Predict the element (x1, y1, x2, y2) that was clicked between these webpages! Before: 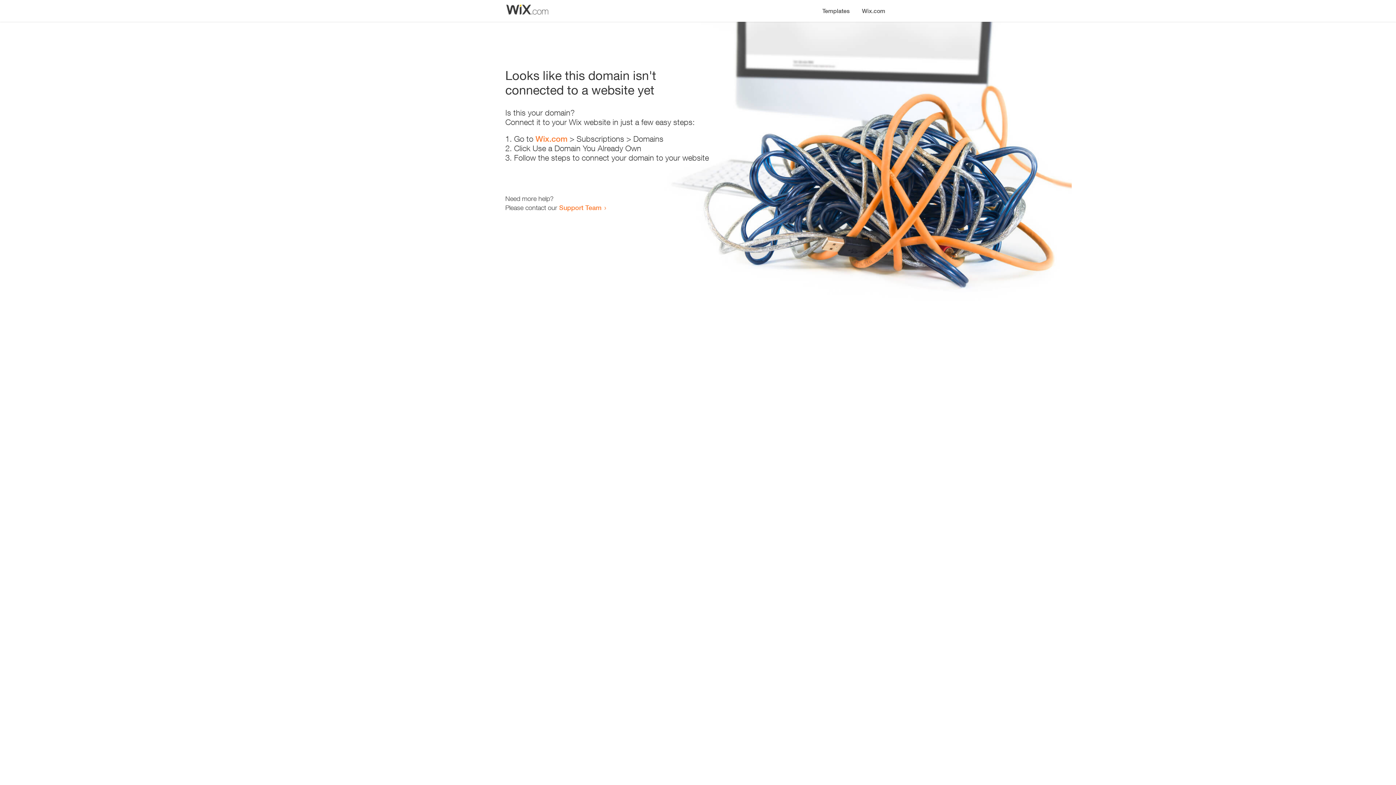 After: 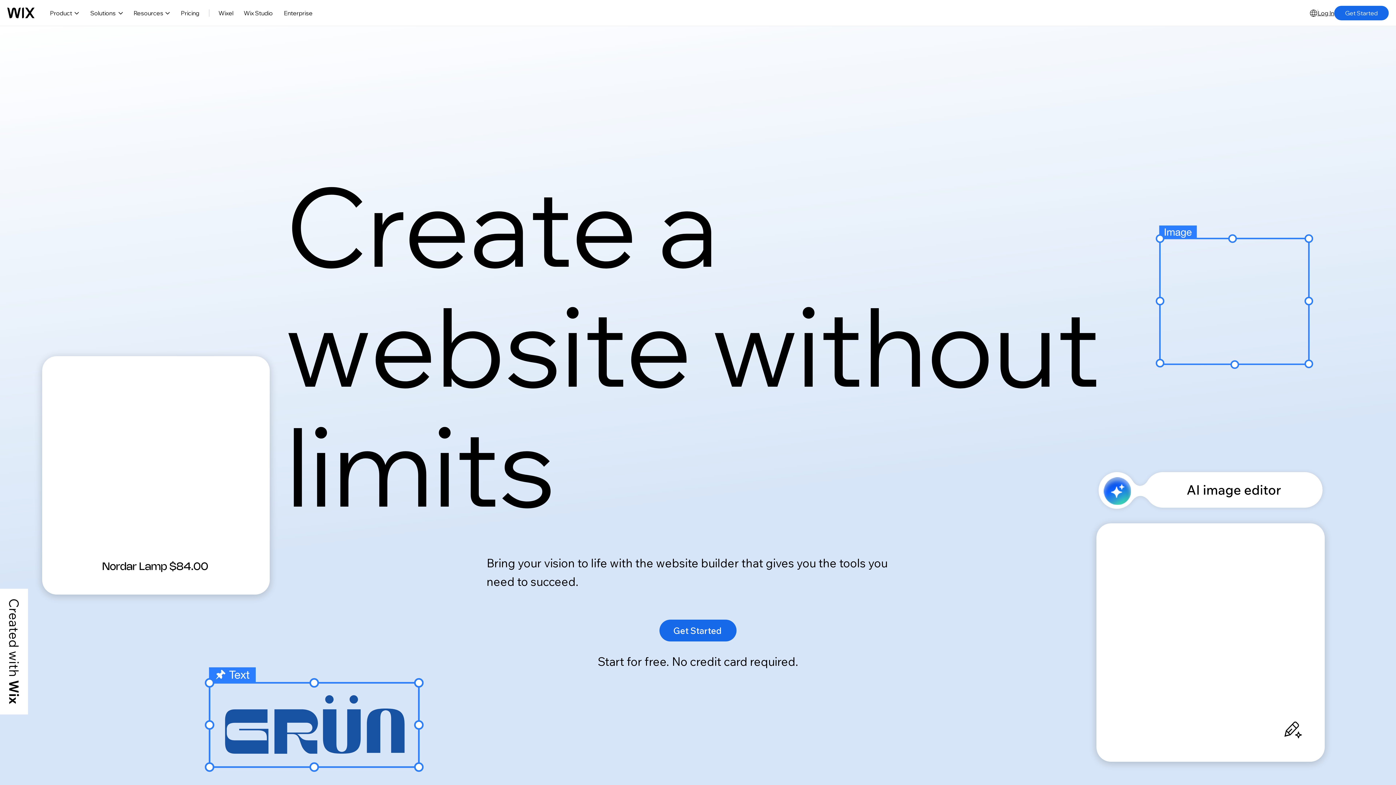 Action: bbox: (535, 134, 567, 143) label: Wix.com